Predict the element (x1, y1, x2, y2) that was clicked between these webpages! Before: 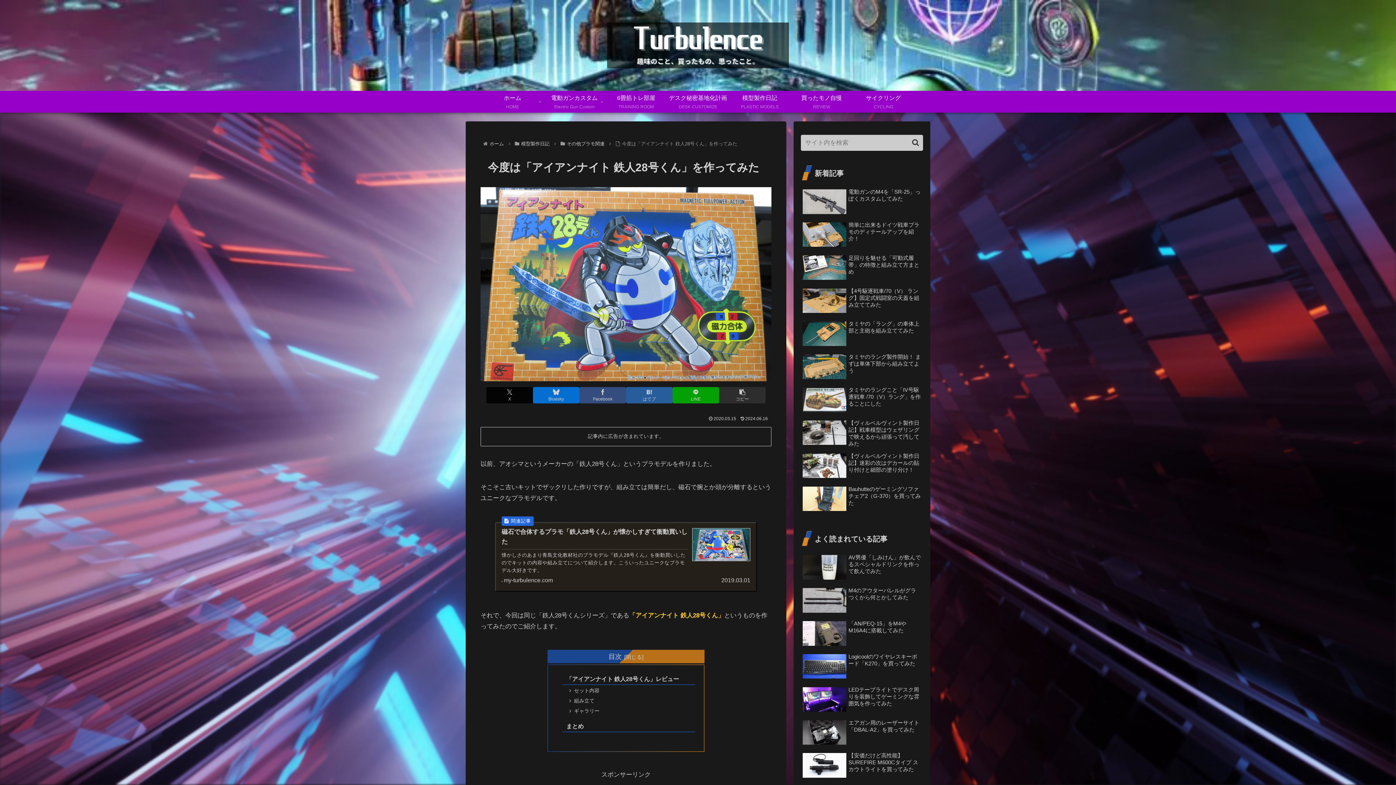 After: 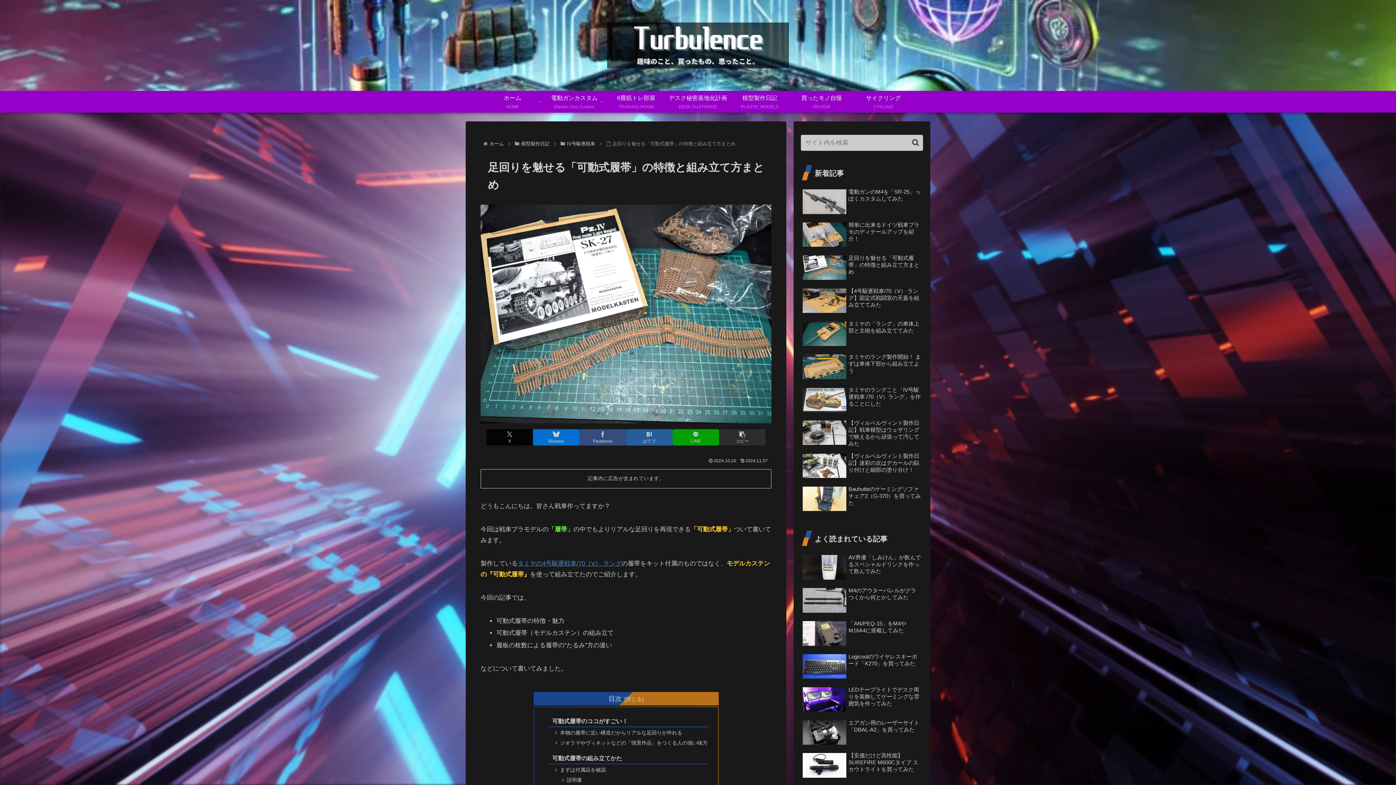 Action: label: 足回りを魅せる「可動式履帯」の特徴と組み立て方まとめ bbox: (801, 252, 923, 284)